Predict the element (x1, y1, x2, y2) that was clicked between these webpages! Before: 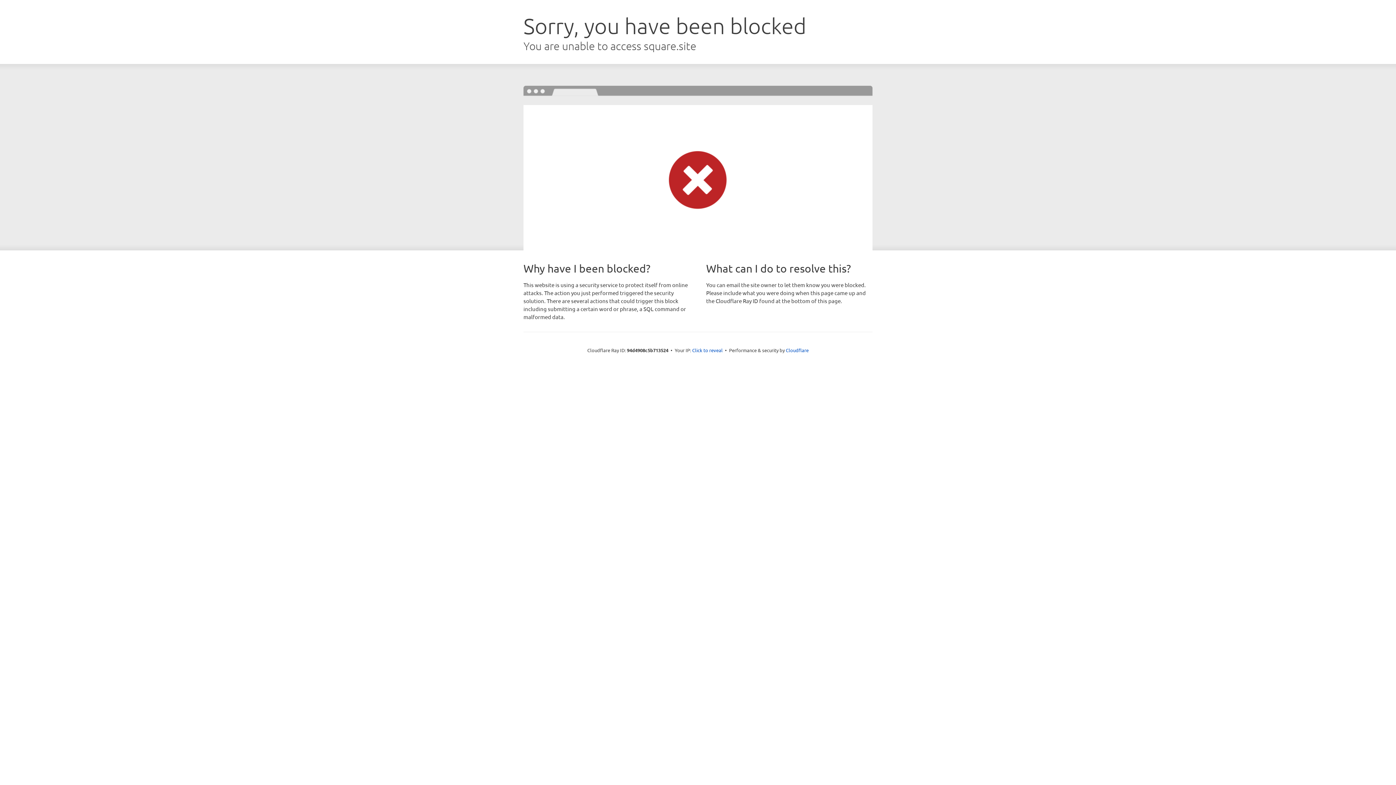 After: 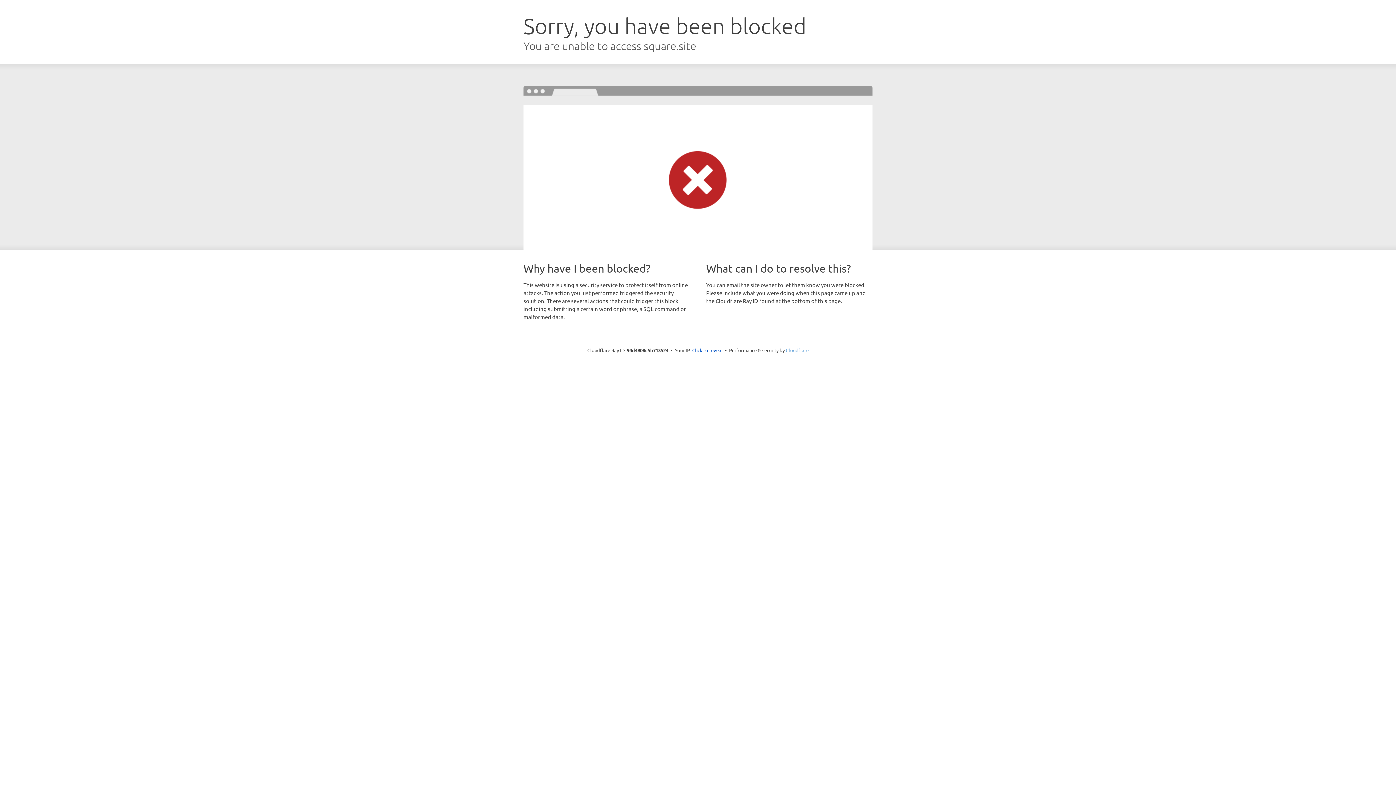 Action: label: Cloudflare bbox: (786, 347, 808, 353)